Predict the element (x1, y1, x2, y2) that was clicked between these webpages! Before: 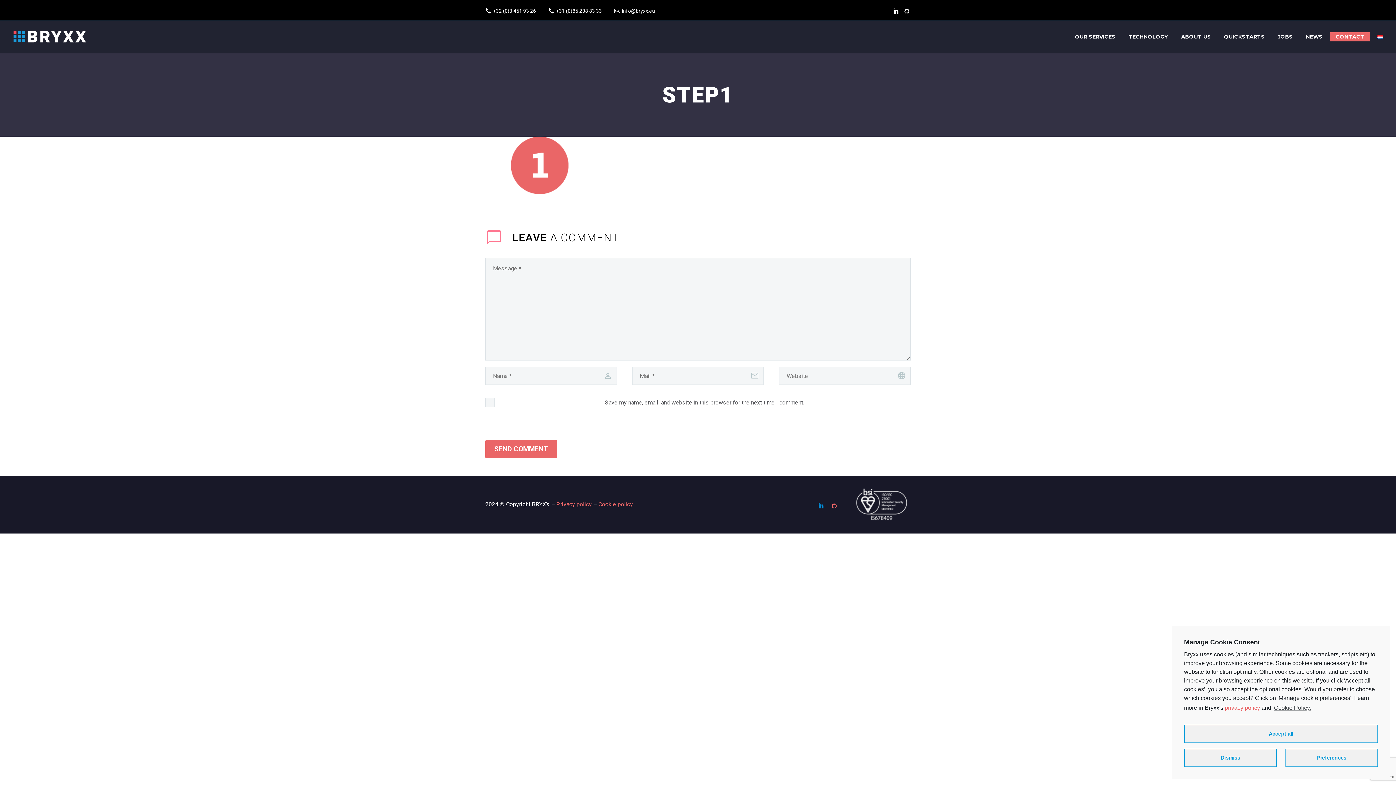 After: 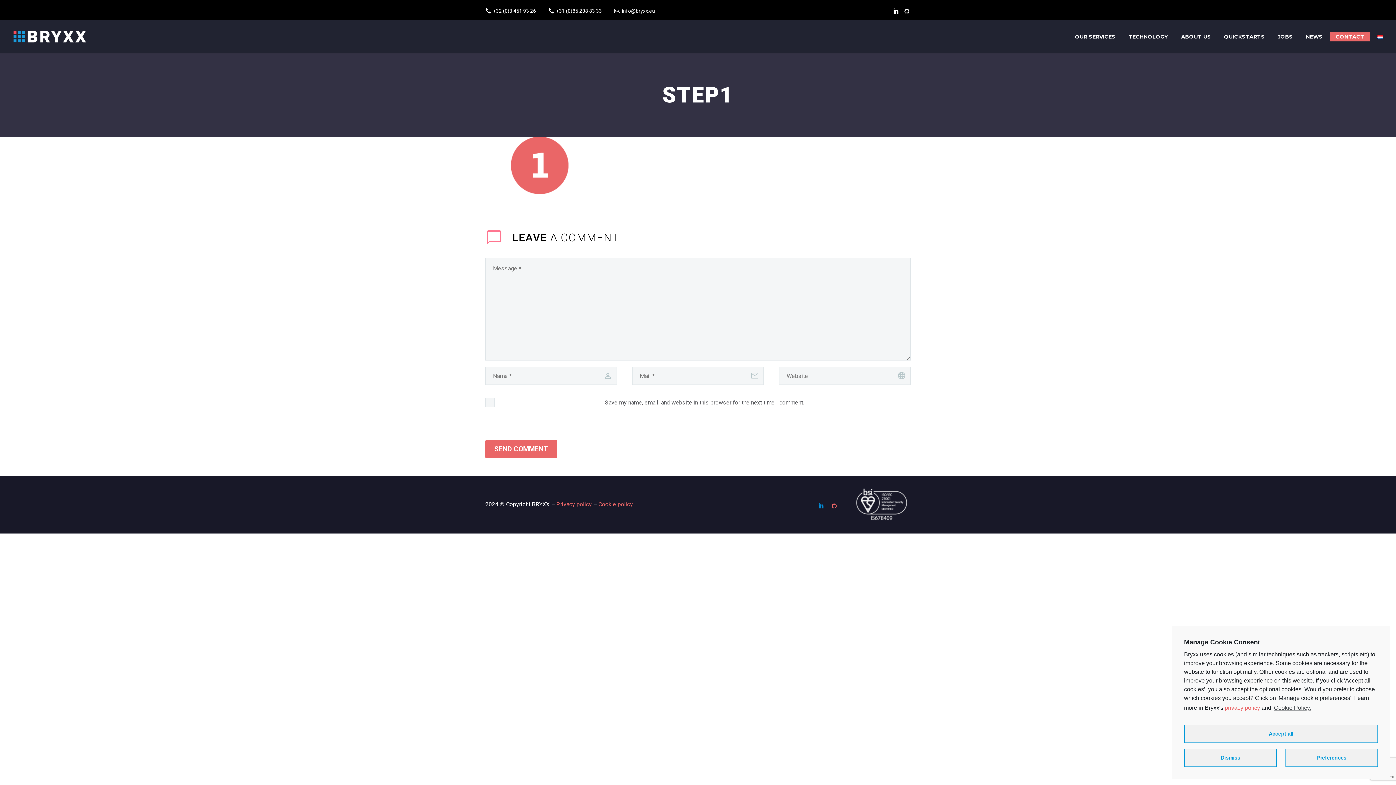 Action: bbox: (901, 8, 912, 13)